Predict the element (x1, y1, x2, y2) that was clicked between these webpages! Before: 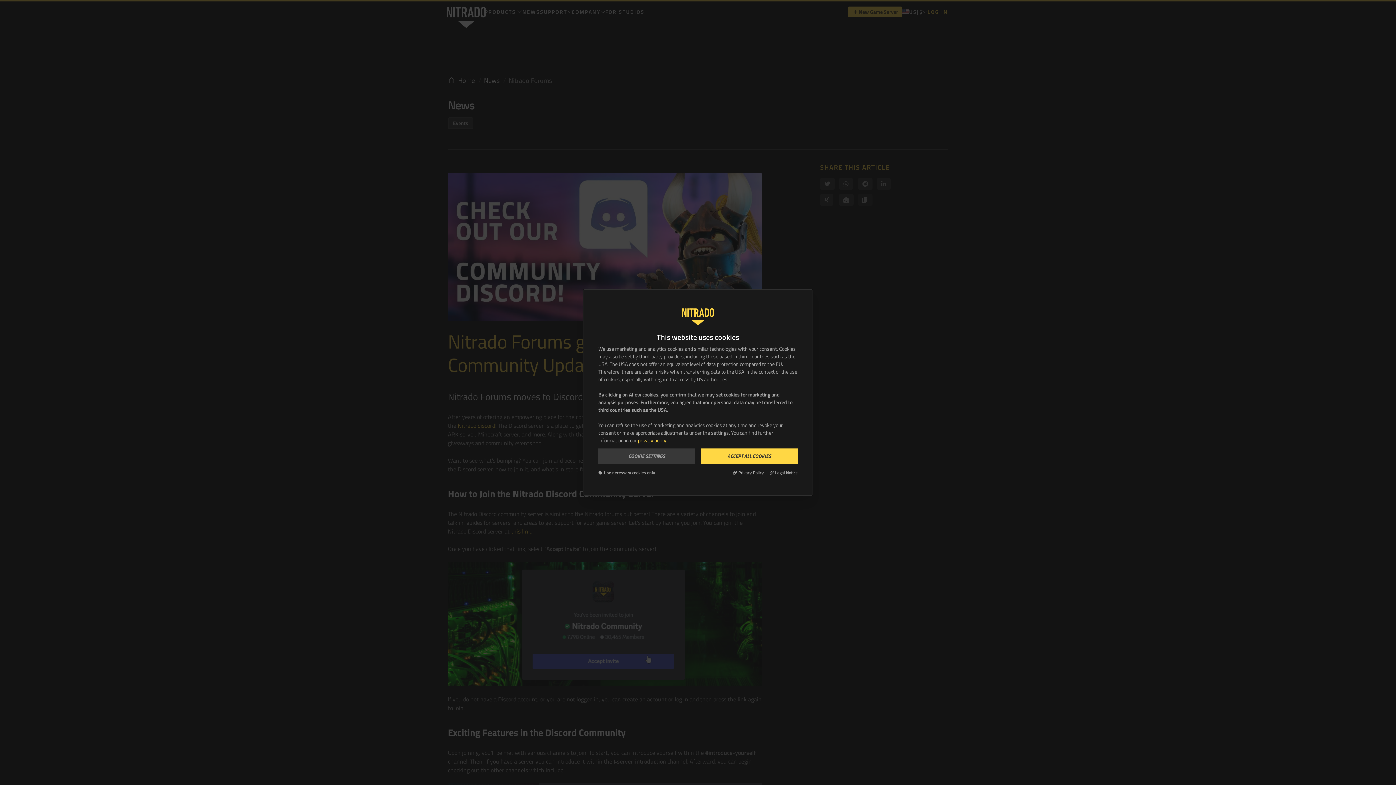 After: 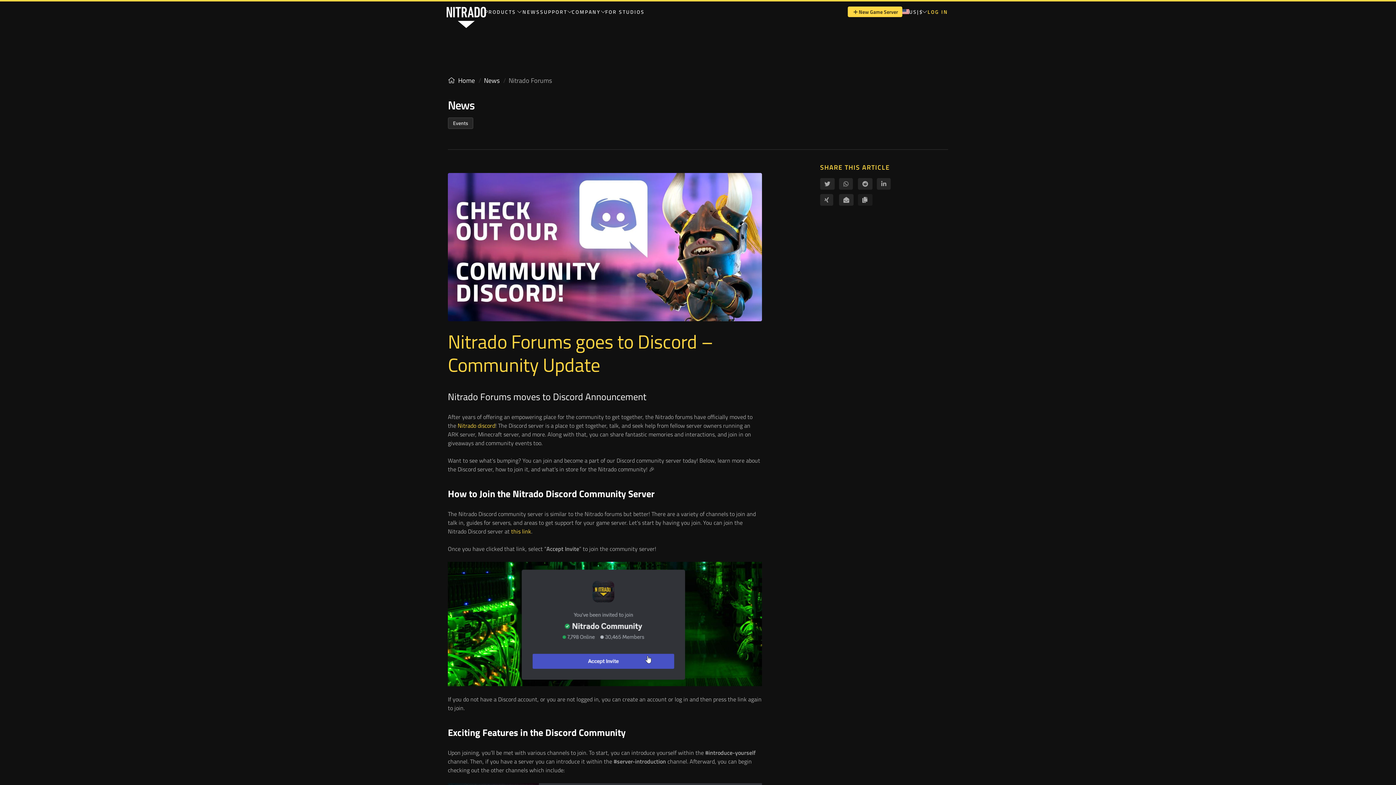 Action: label: ACCEPT ALL COOKIES bbox: (701, 448, 797, 464)